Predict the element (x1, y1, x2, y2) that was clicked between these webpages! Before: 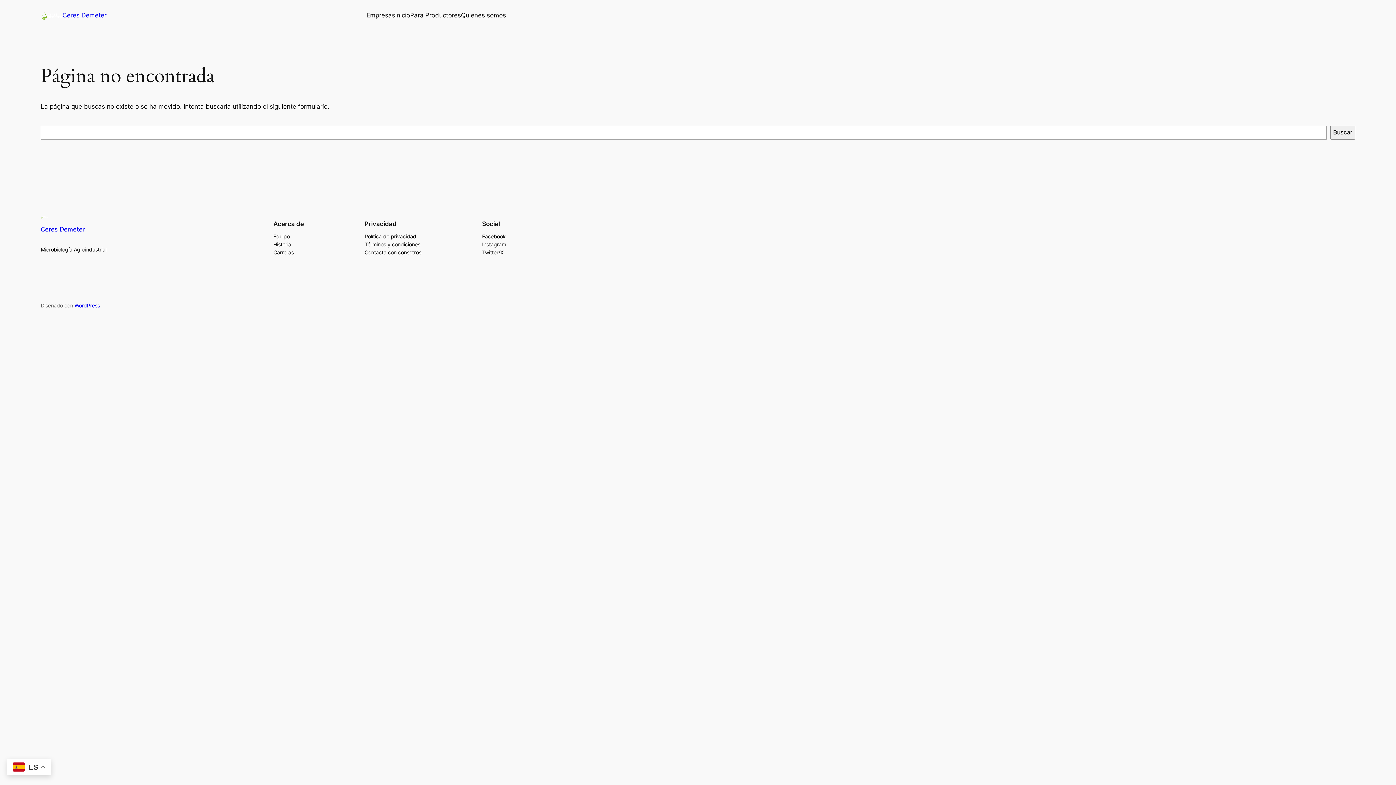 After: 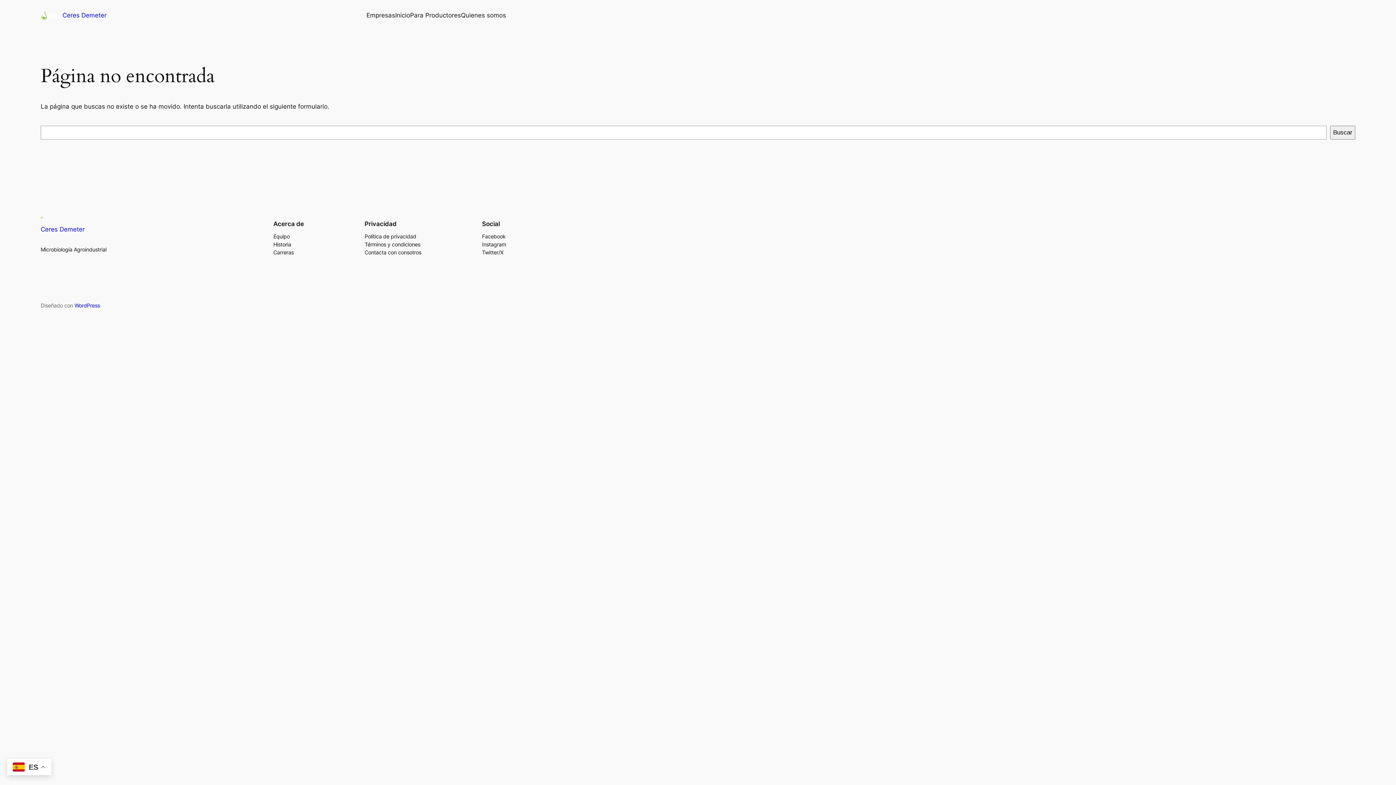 Action: label: Política de privacidad bbox: (364, 232, 416, 240)